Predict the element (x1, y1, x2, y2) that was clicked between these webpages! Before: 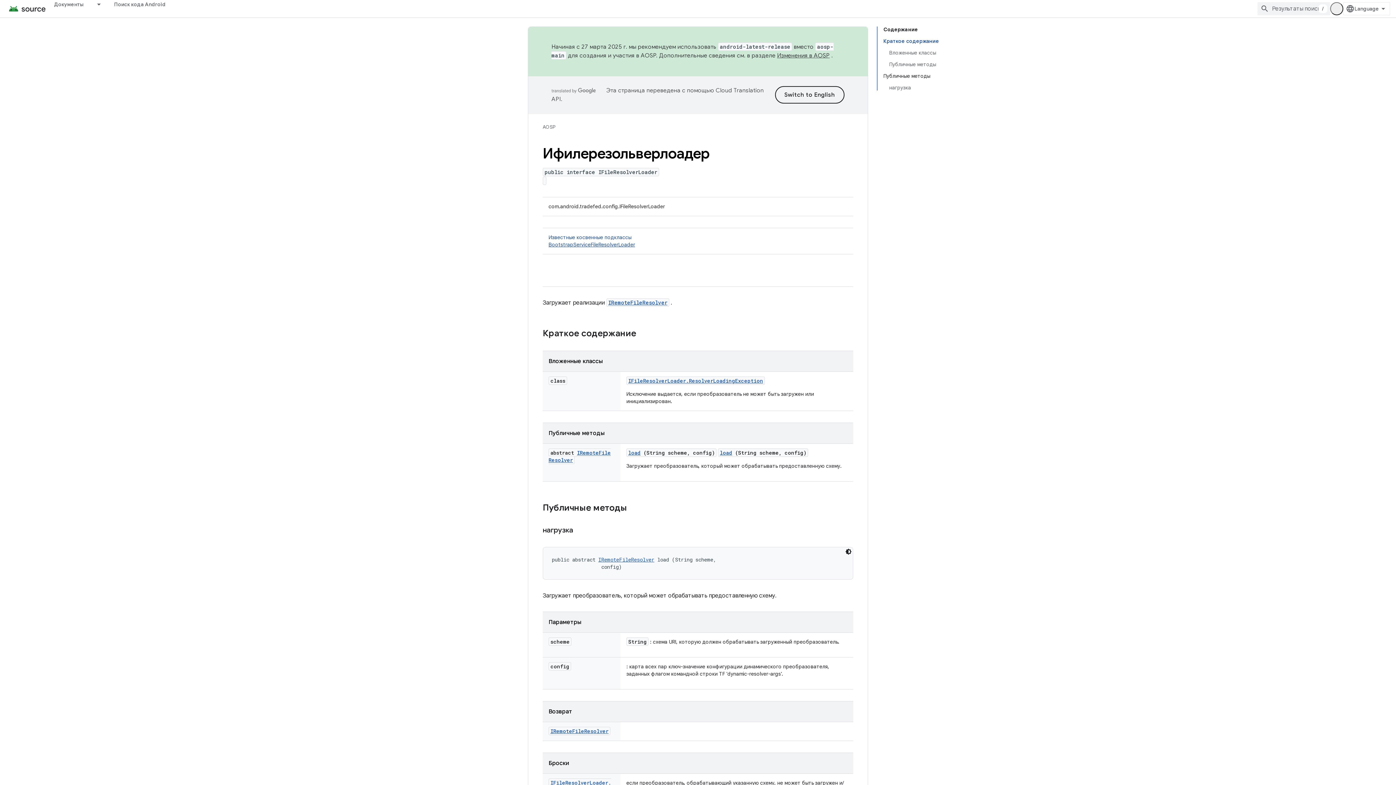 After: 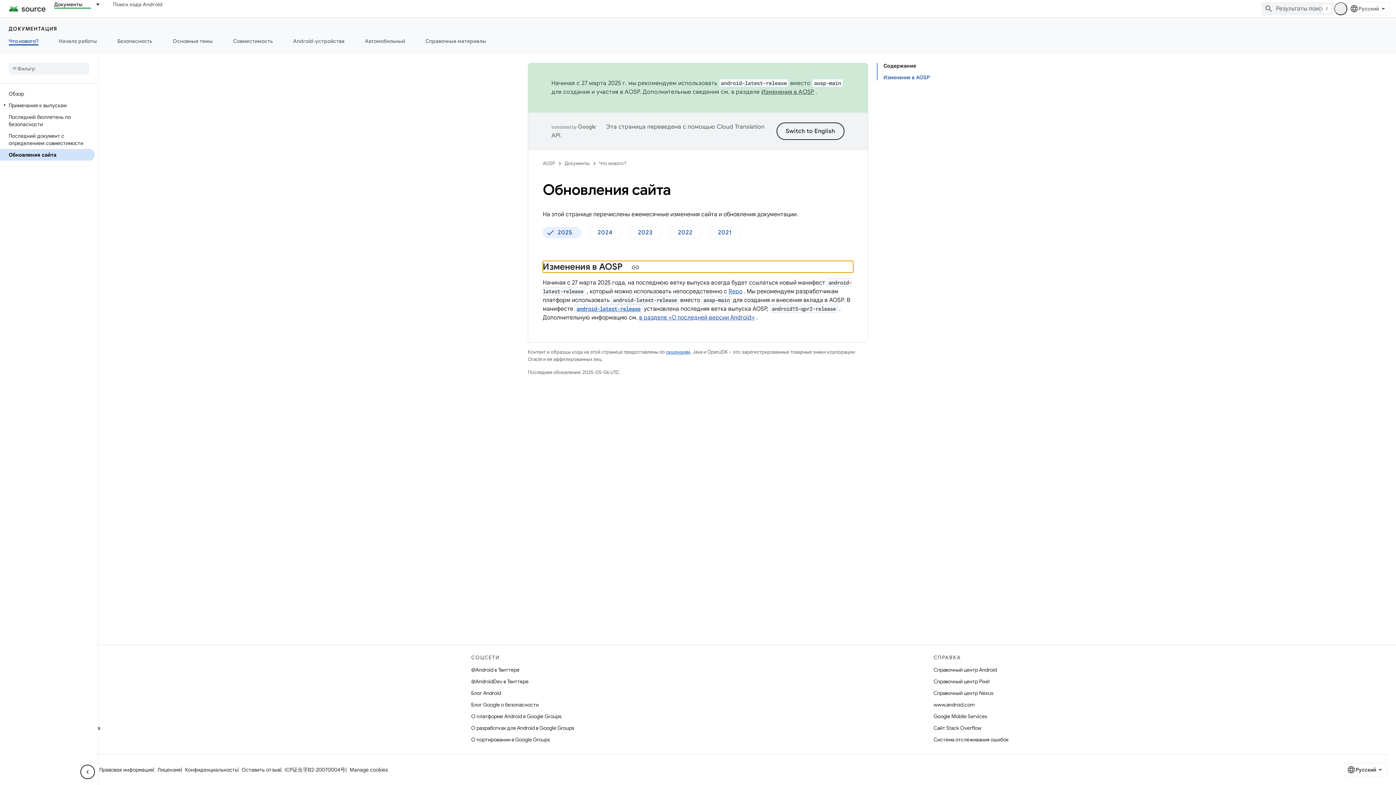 Action: label: Изменения в AOSP bbox: (777, 52, 830, 59)